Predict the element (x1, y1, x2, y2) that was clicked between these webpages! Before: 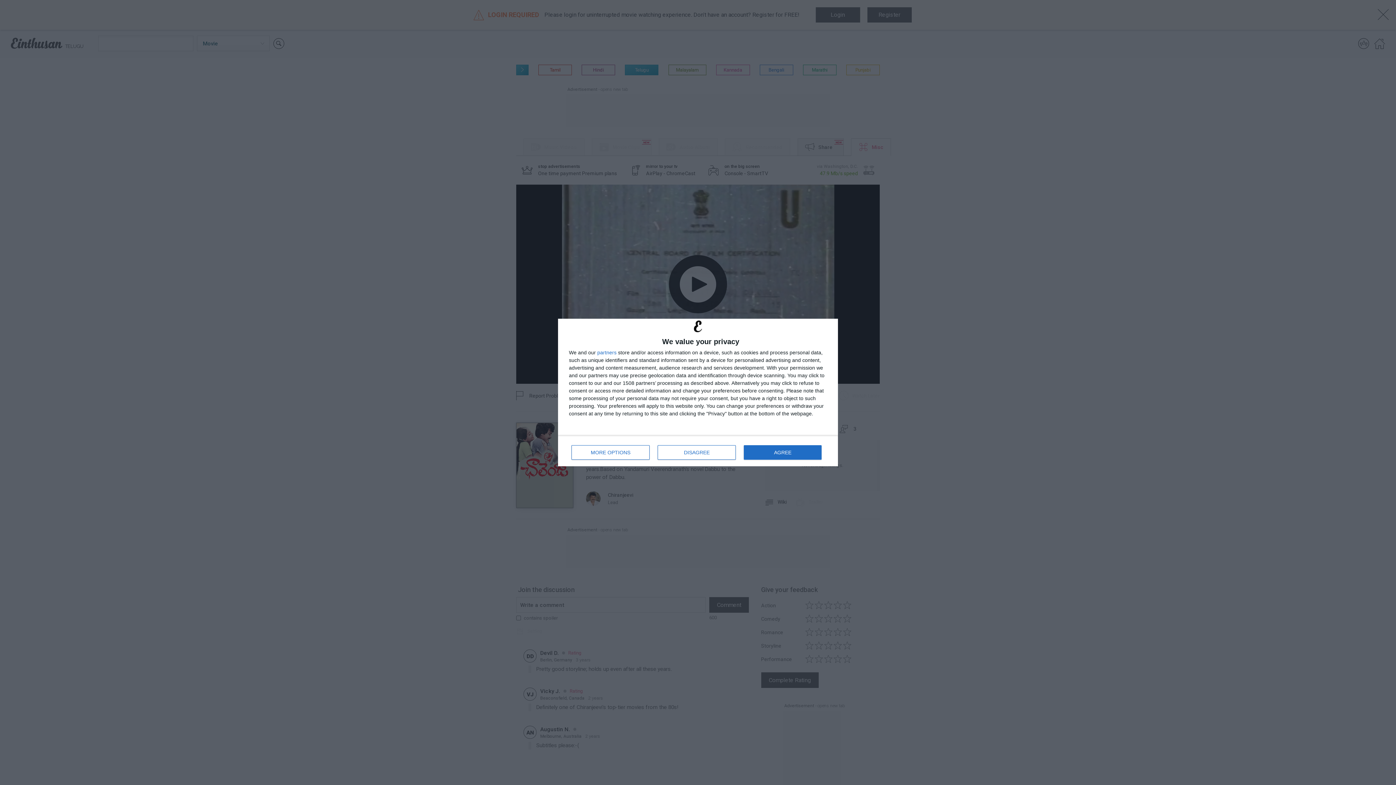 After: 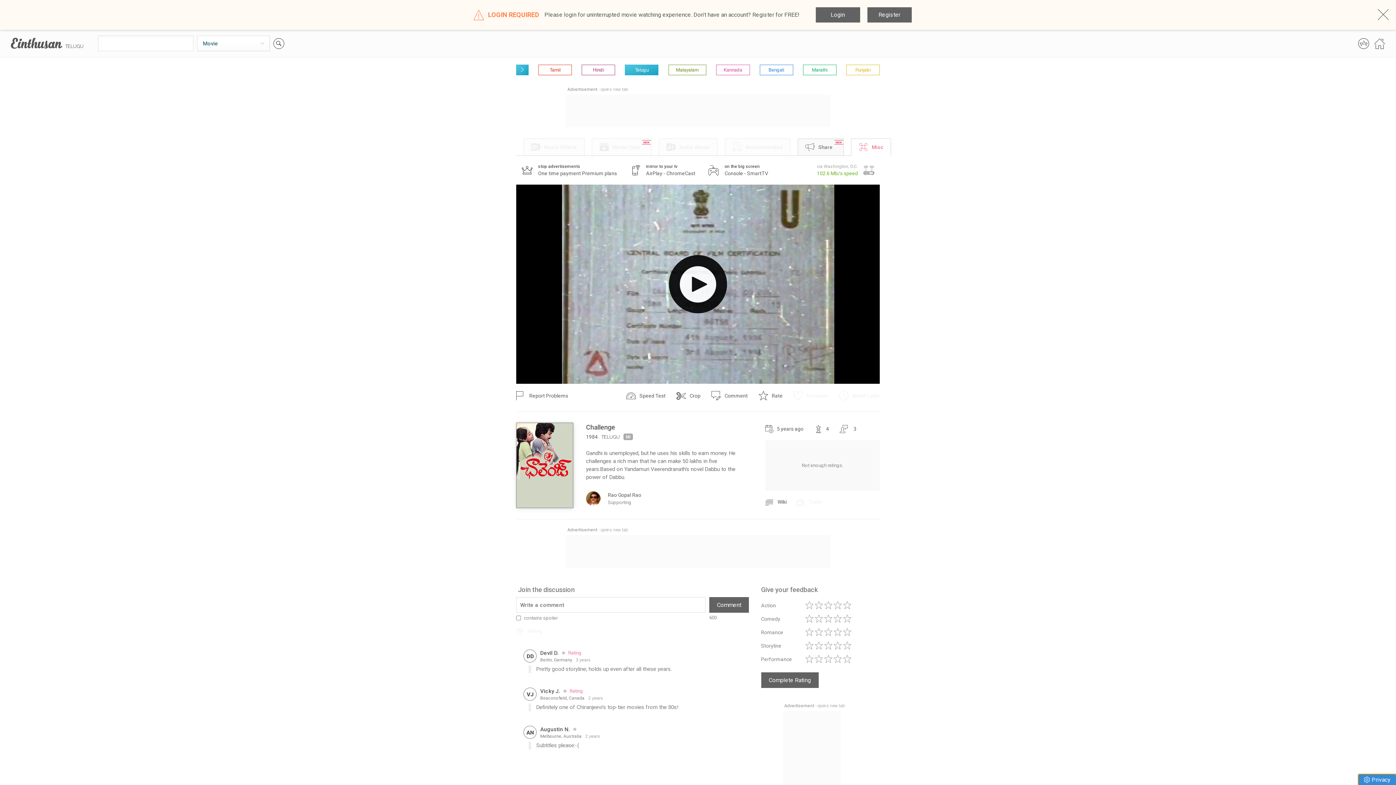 Action: label: DISAGREE bbox: (657, 445, 736, 460)